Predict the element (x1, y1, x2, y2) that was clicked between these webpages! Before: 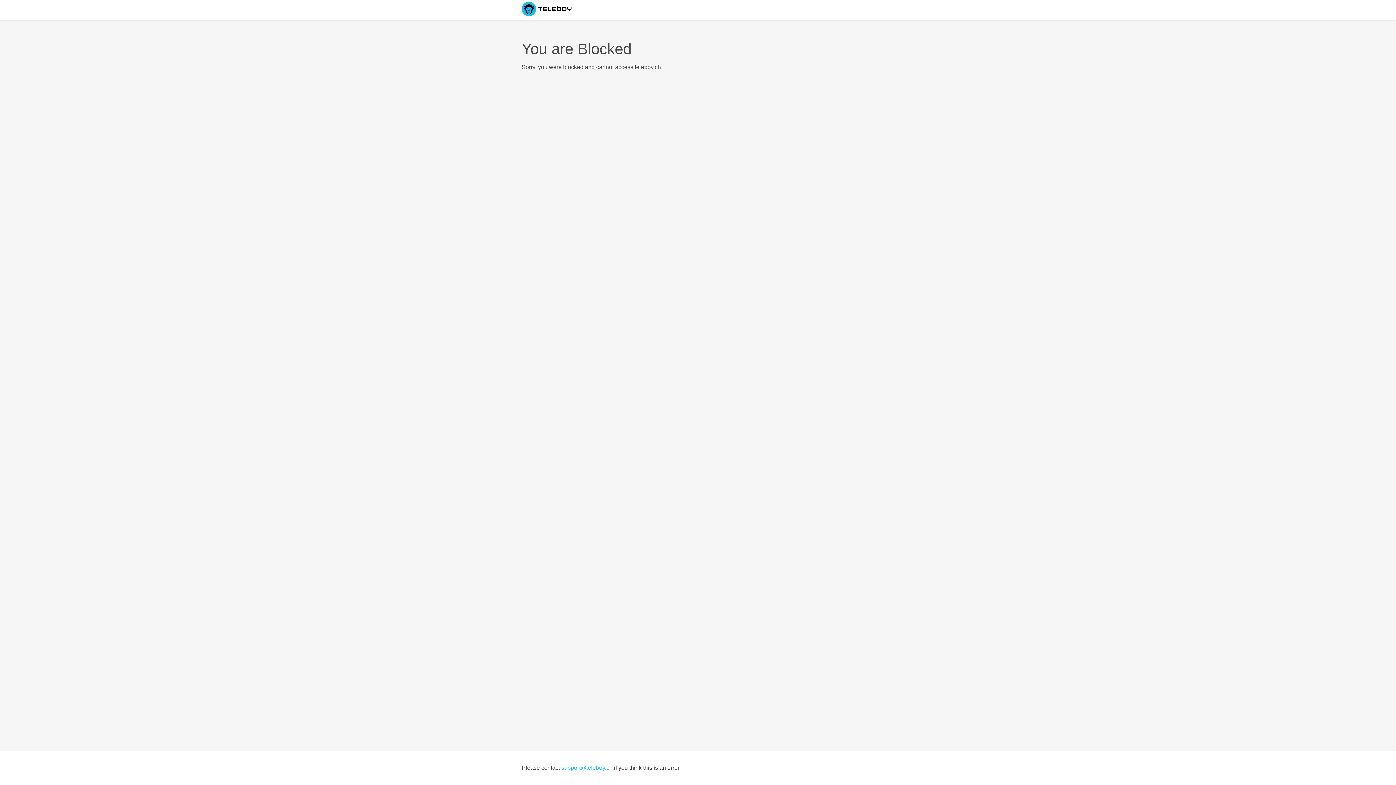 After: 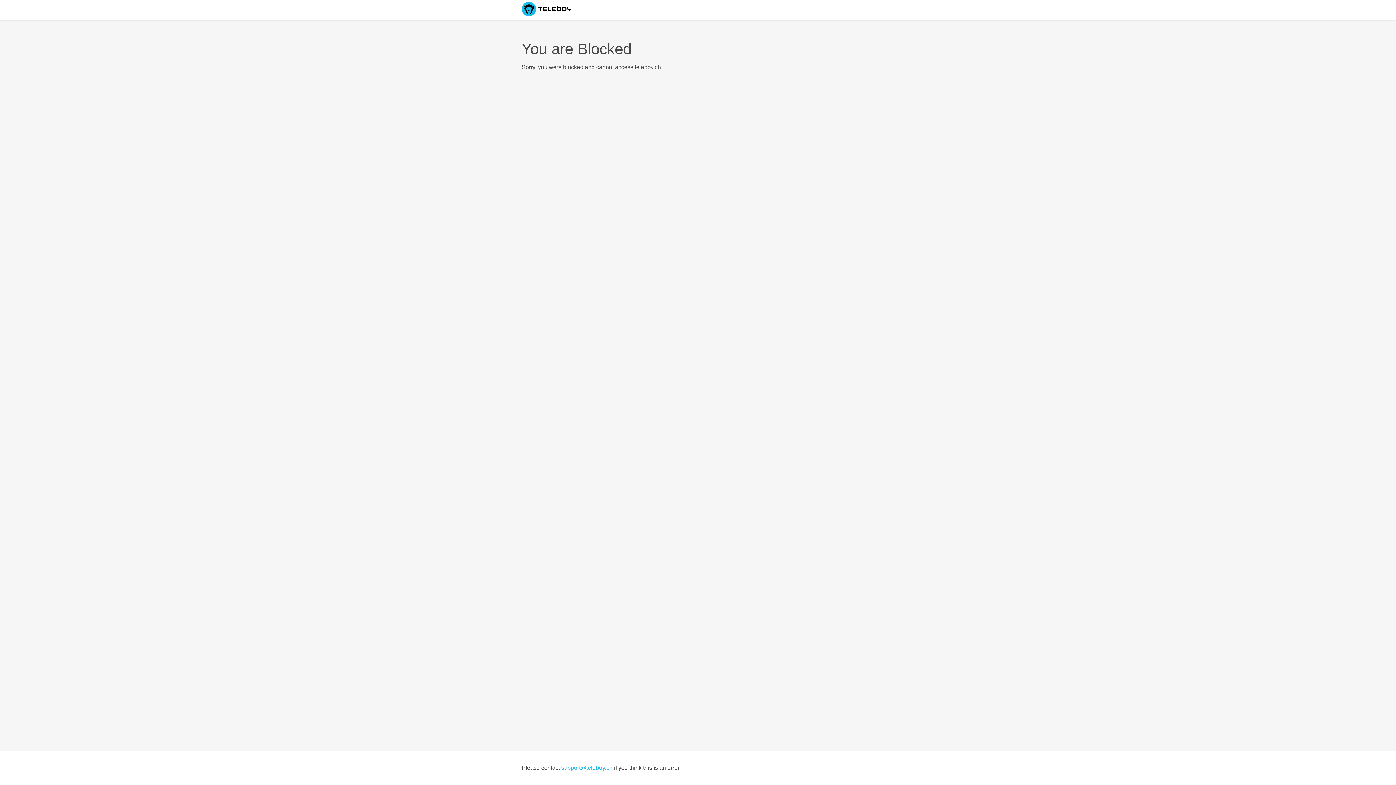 Action: label: support@teleboy.ch bbox: (561, 765, 612, 771)